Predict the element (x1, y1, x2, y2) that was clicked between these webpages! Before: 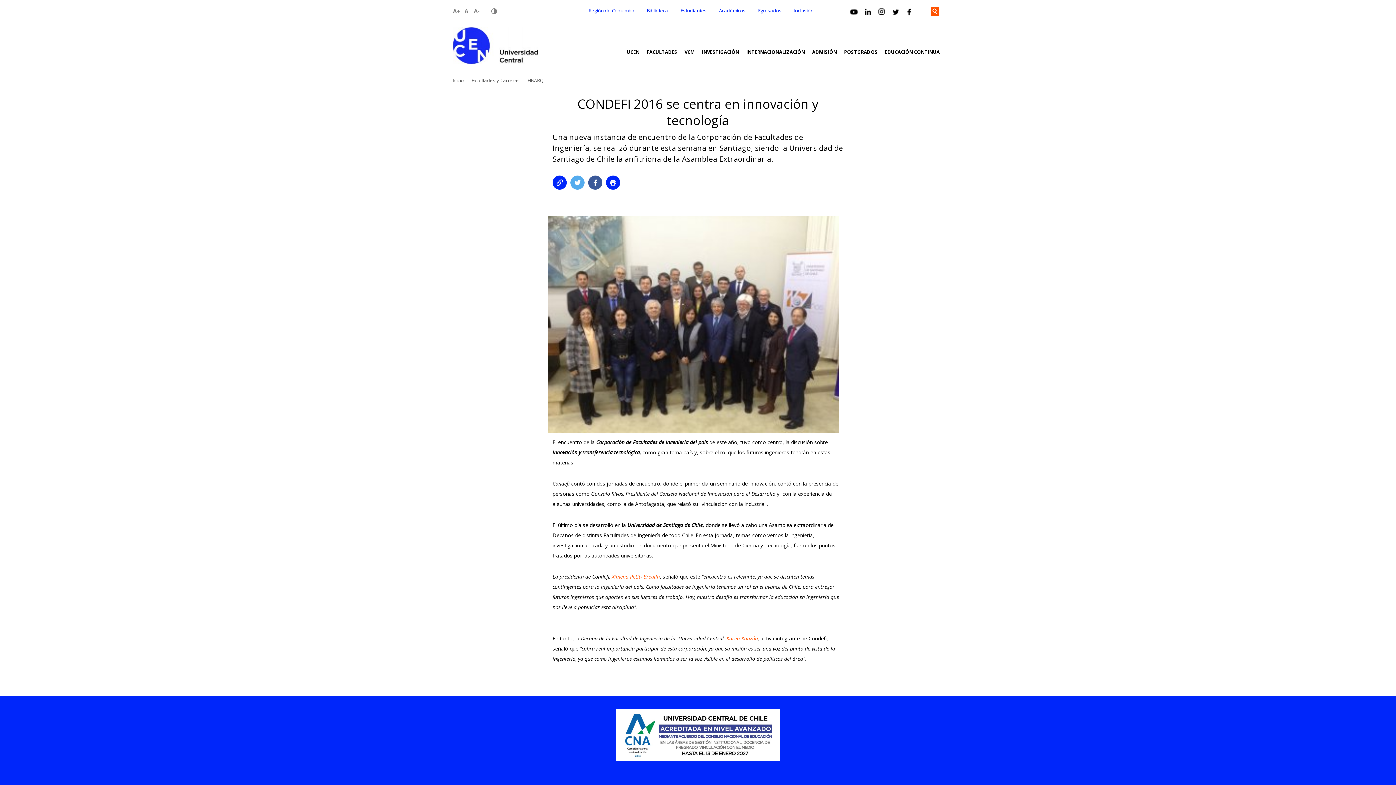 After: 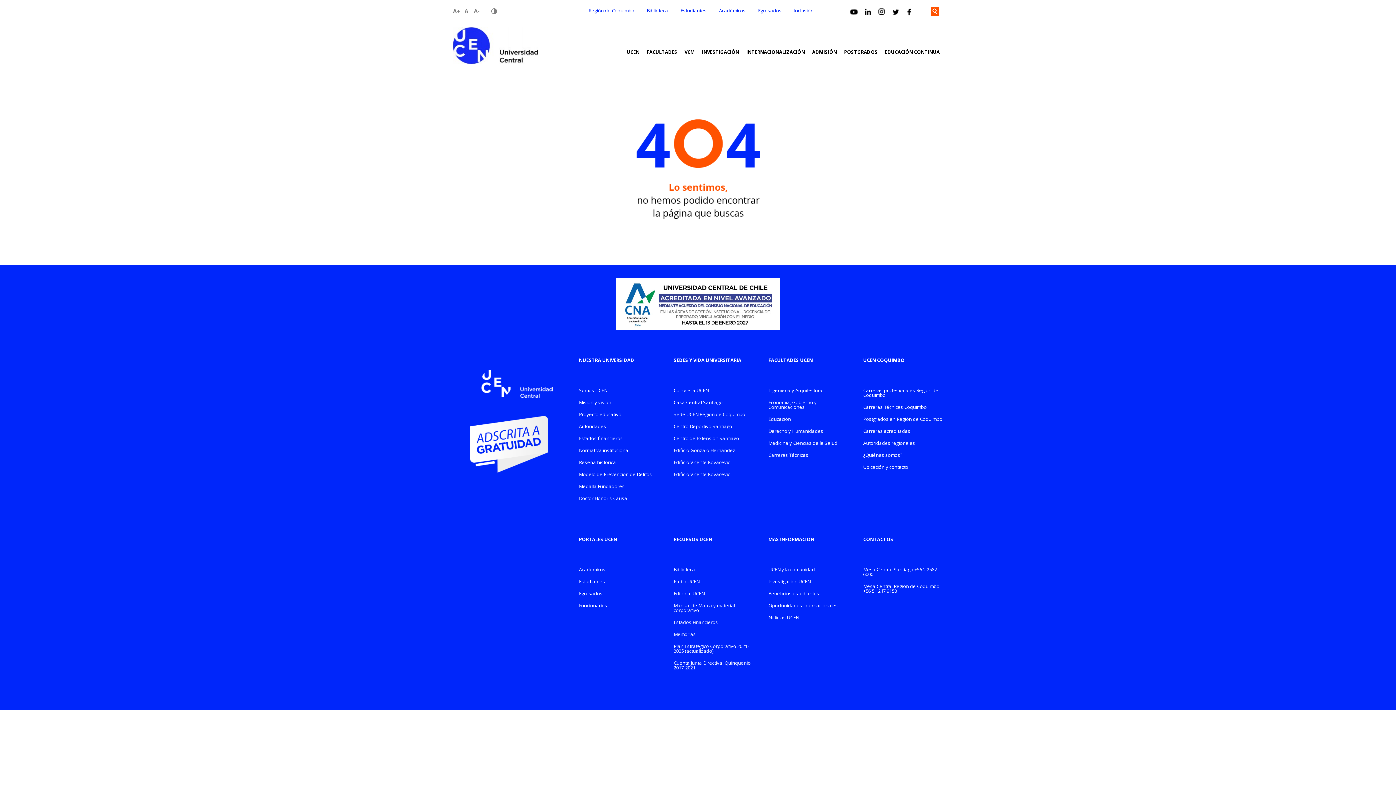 Action: label: Karen Kanzúa bbox: (726, 635, 758, 642)